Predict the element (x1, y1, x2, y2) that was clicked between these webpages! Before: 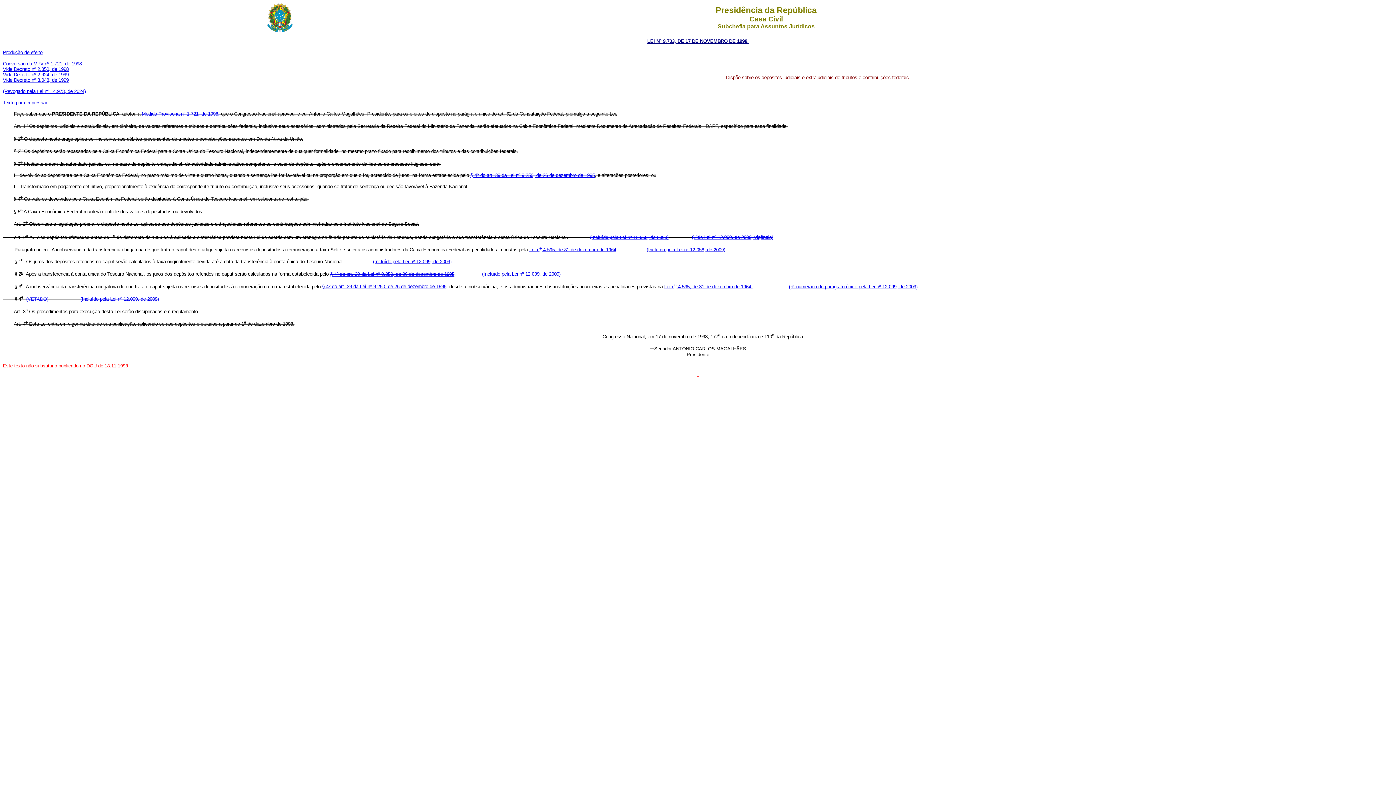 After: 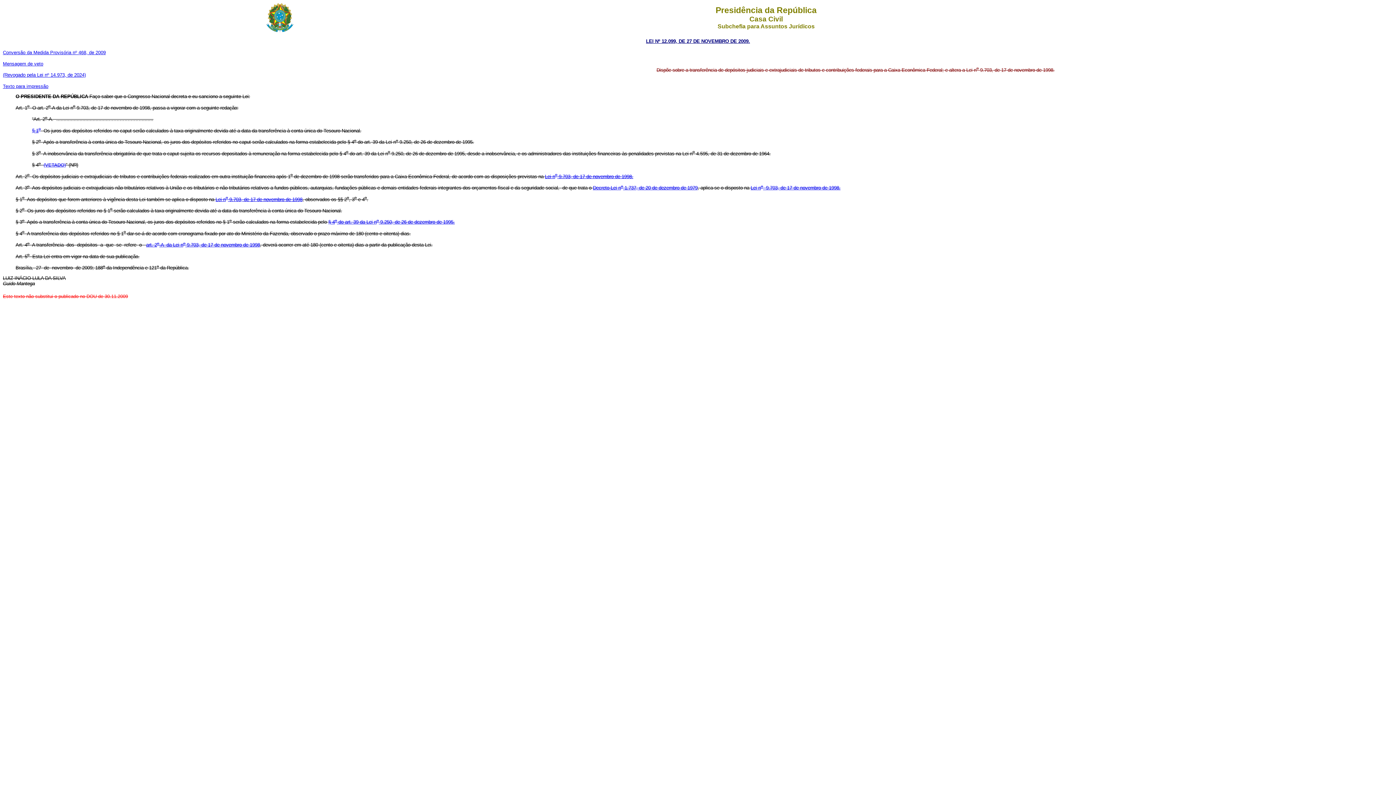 Action: bbox: (80, 296, 158, 301) label: (Incluído pela Lei nº 12.099, de 2009)